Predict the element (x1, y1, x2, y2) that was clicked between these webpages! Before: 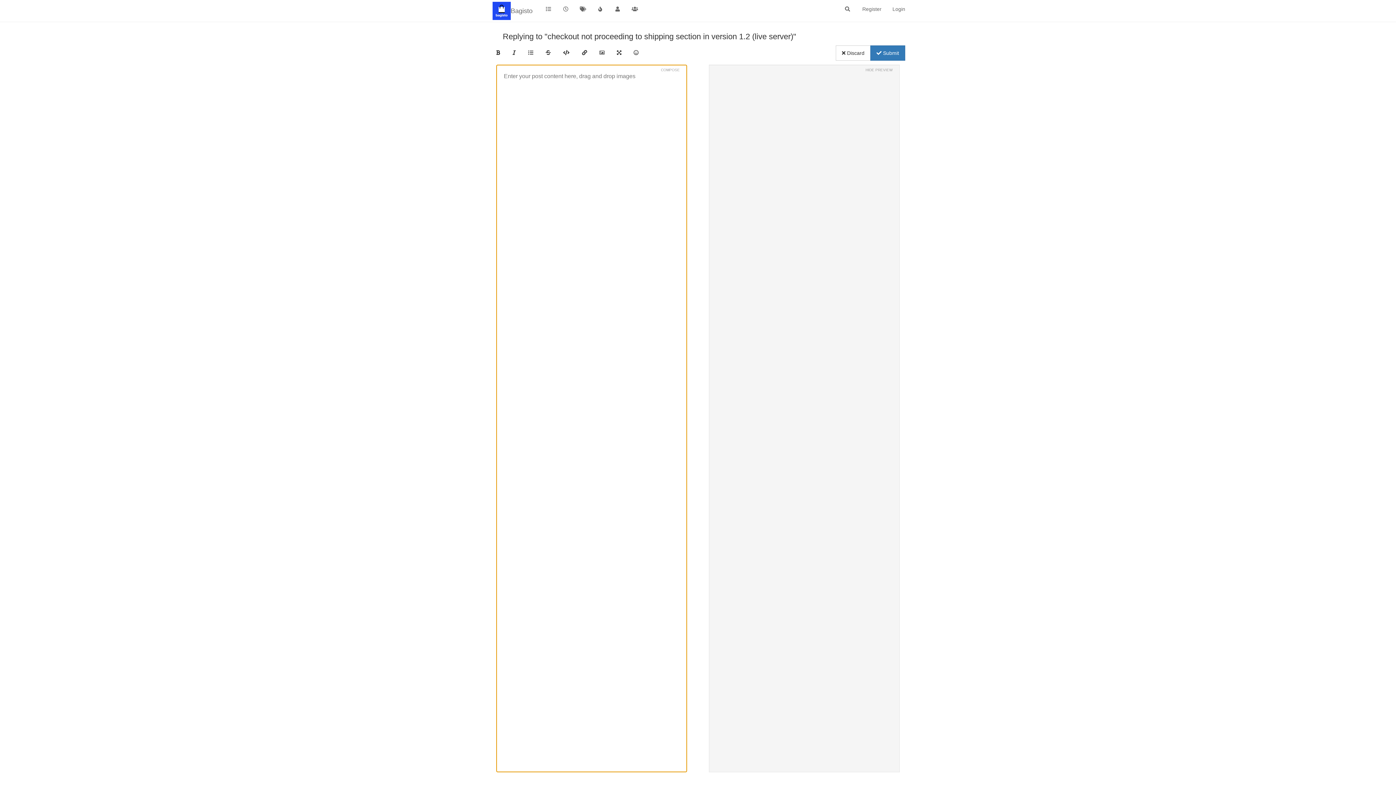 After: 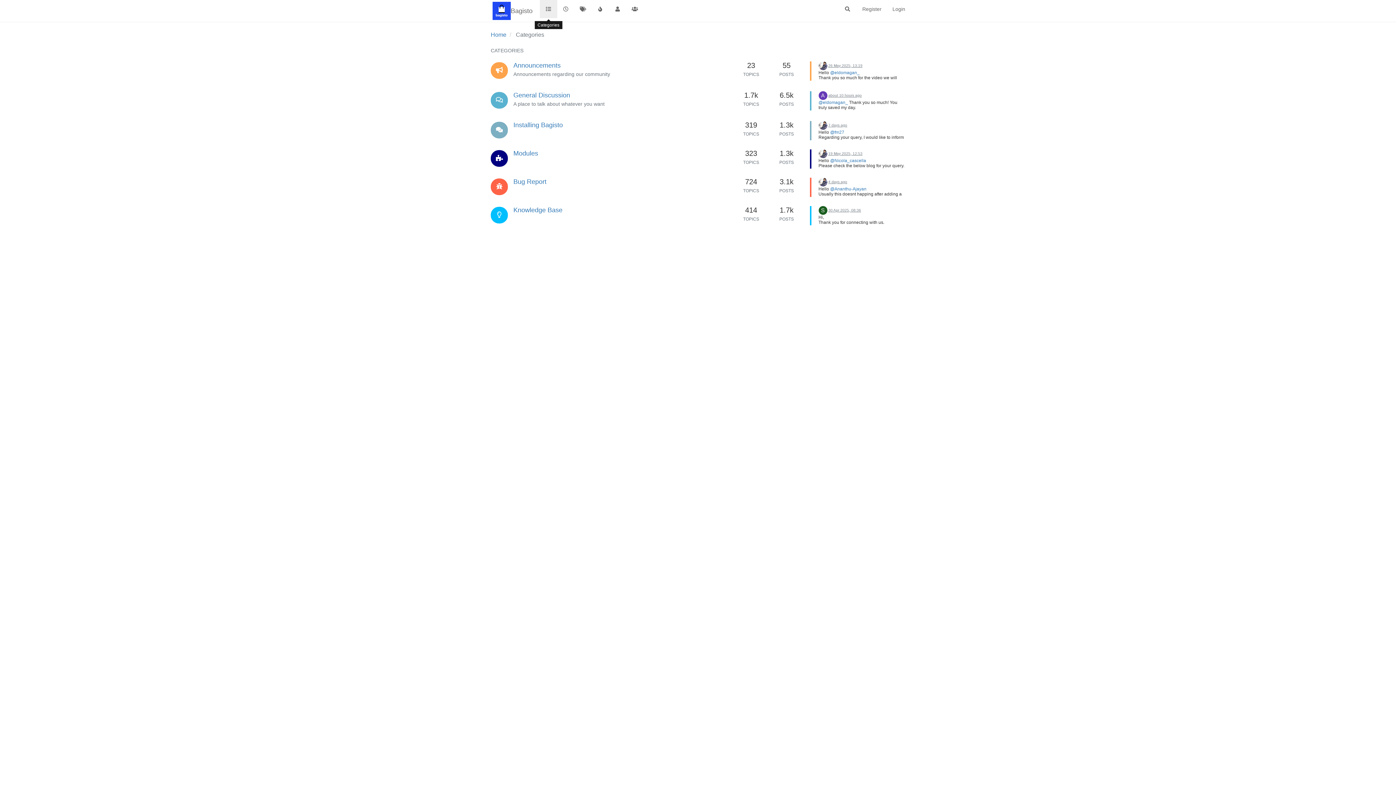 Action: bbox: (540, 0, 557, 18)